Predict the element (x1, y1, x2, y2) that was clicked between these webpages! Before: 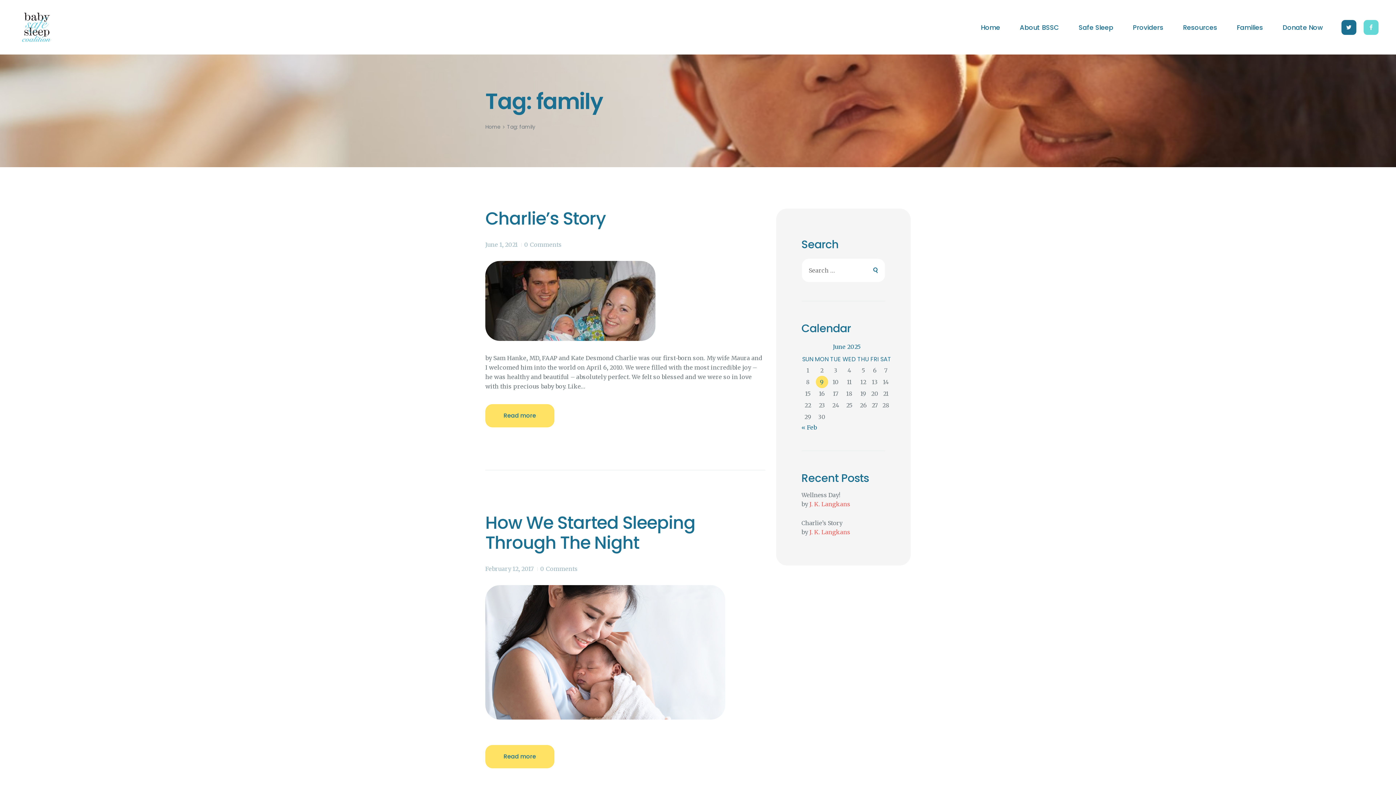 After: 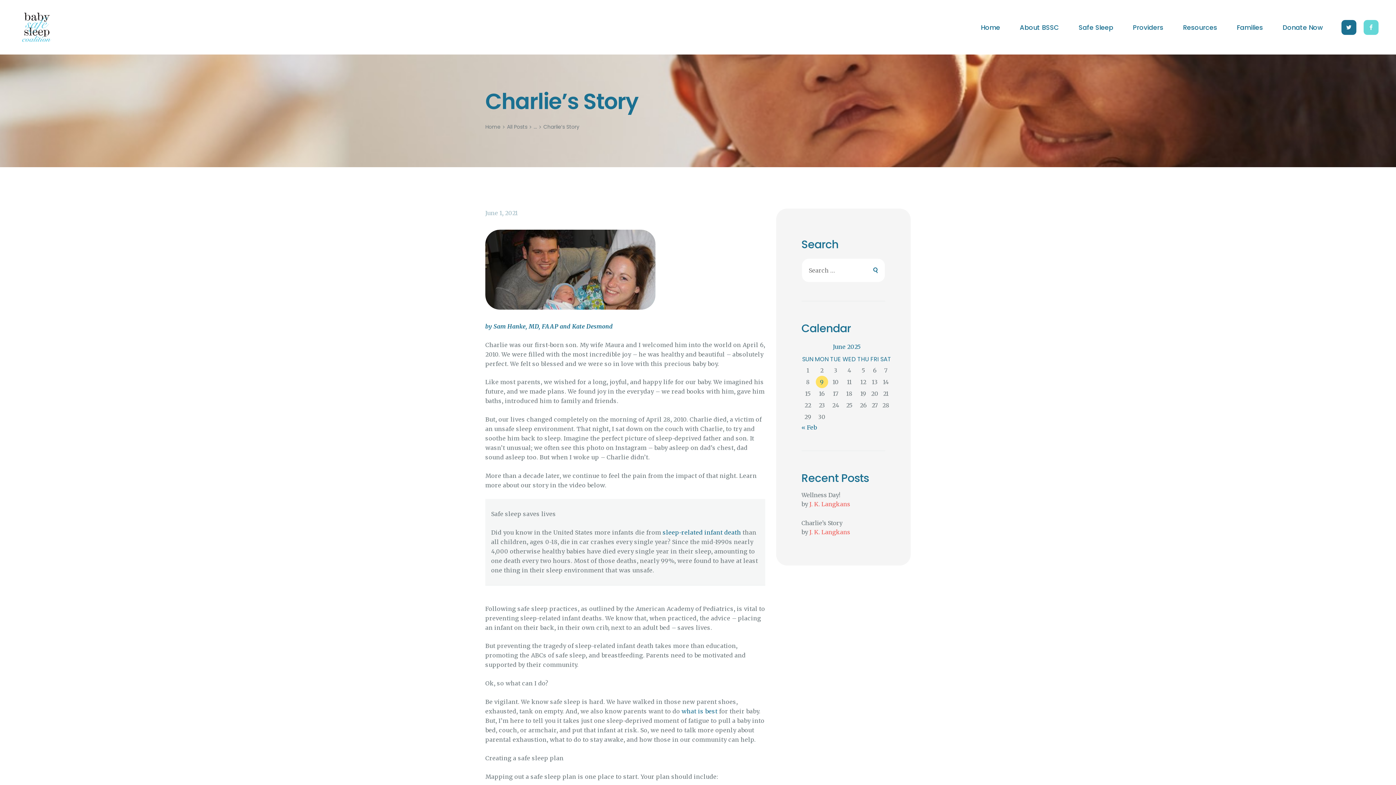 Action: bbox: (485, 208, 765, 228) label: Charlie’s Story